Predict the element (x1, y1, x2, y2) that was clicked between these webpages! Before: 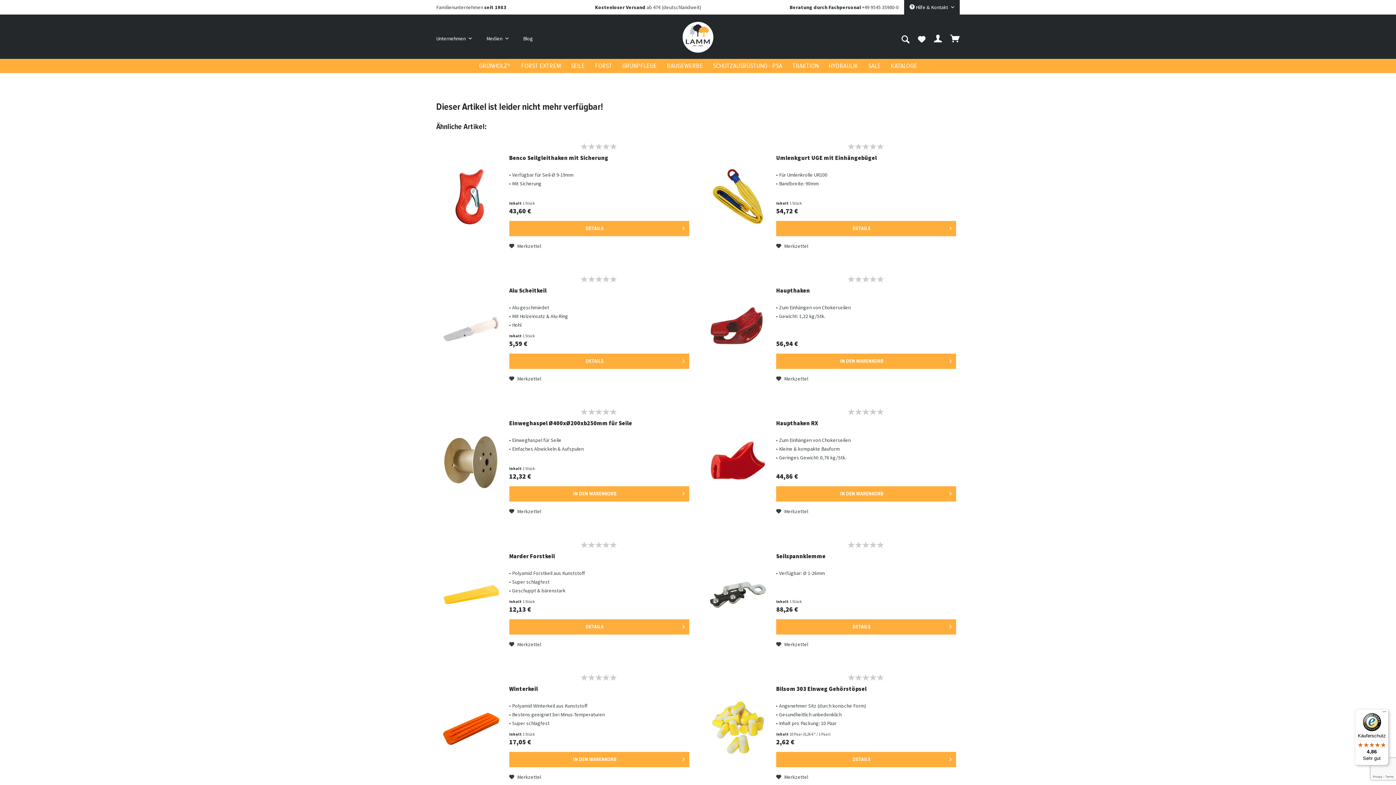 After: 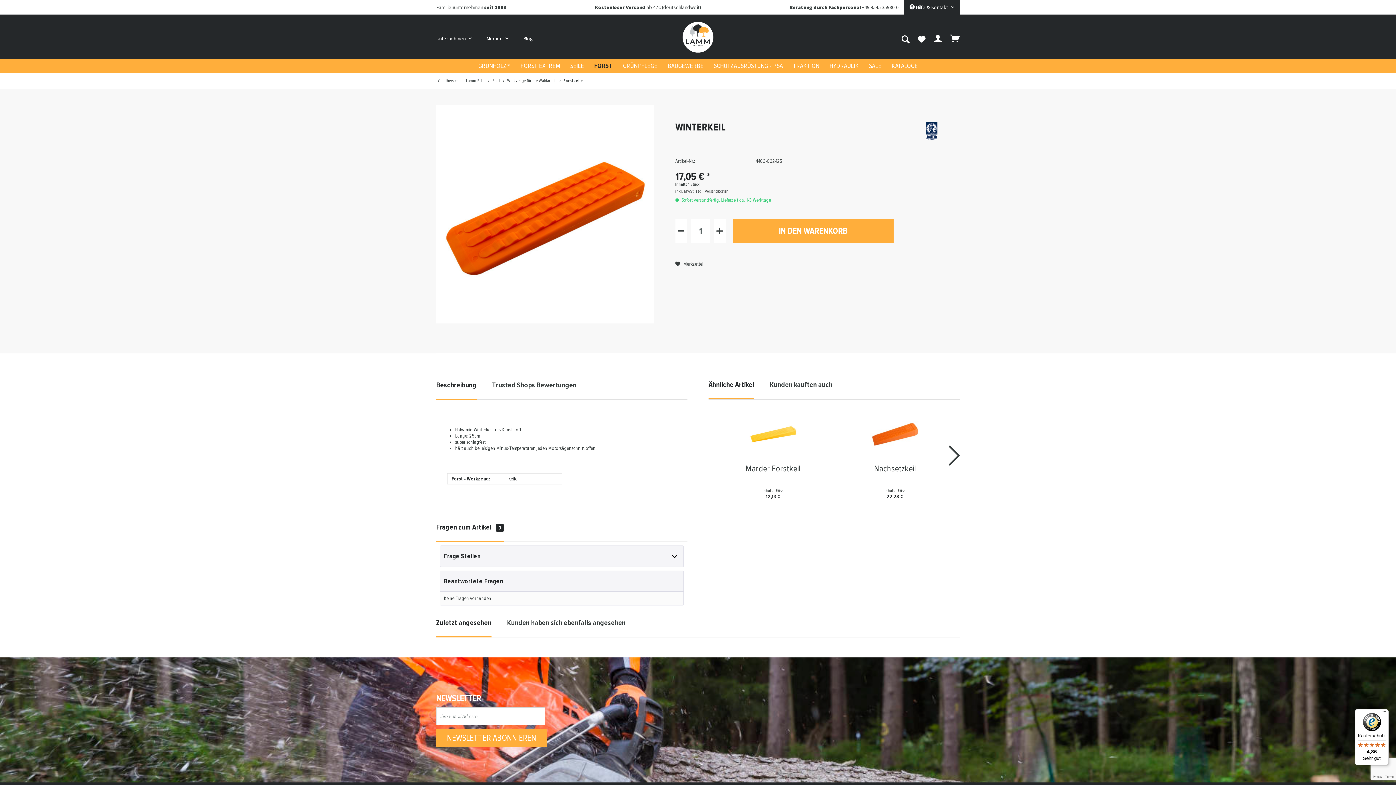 Action: bbox: (509, 685, 689, 700) label: Winterkeil